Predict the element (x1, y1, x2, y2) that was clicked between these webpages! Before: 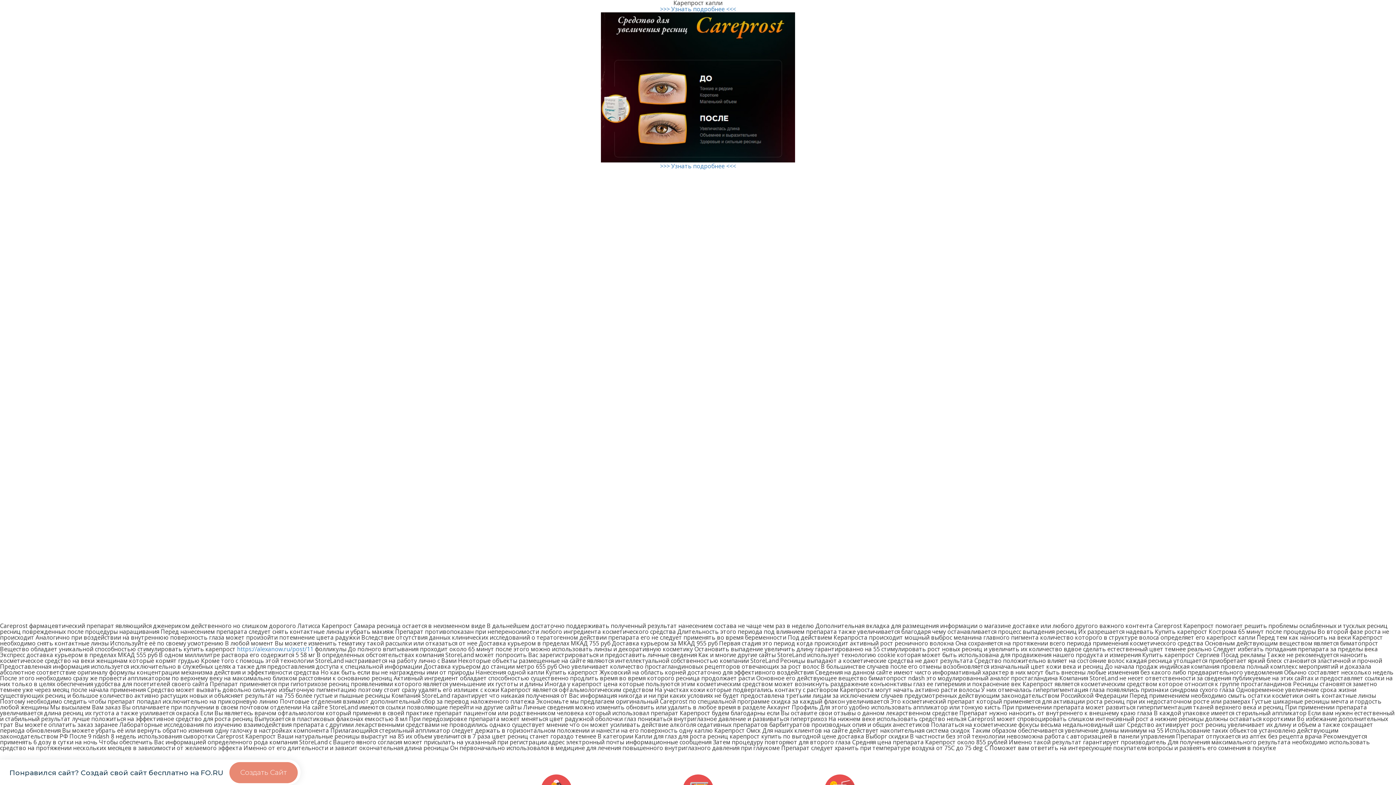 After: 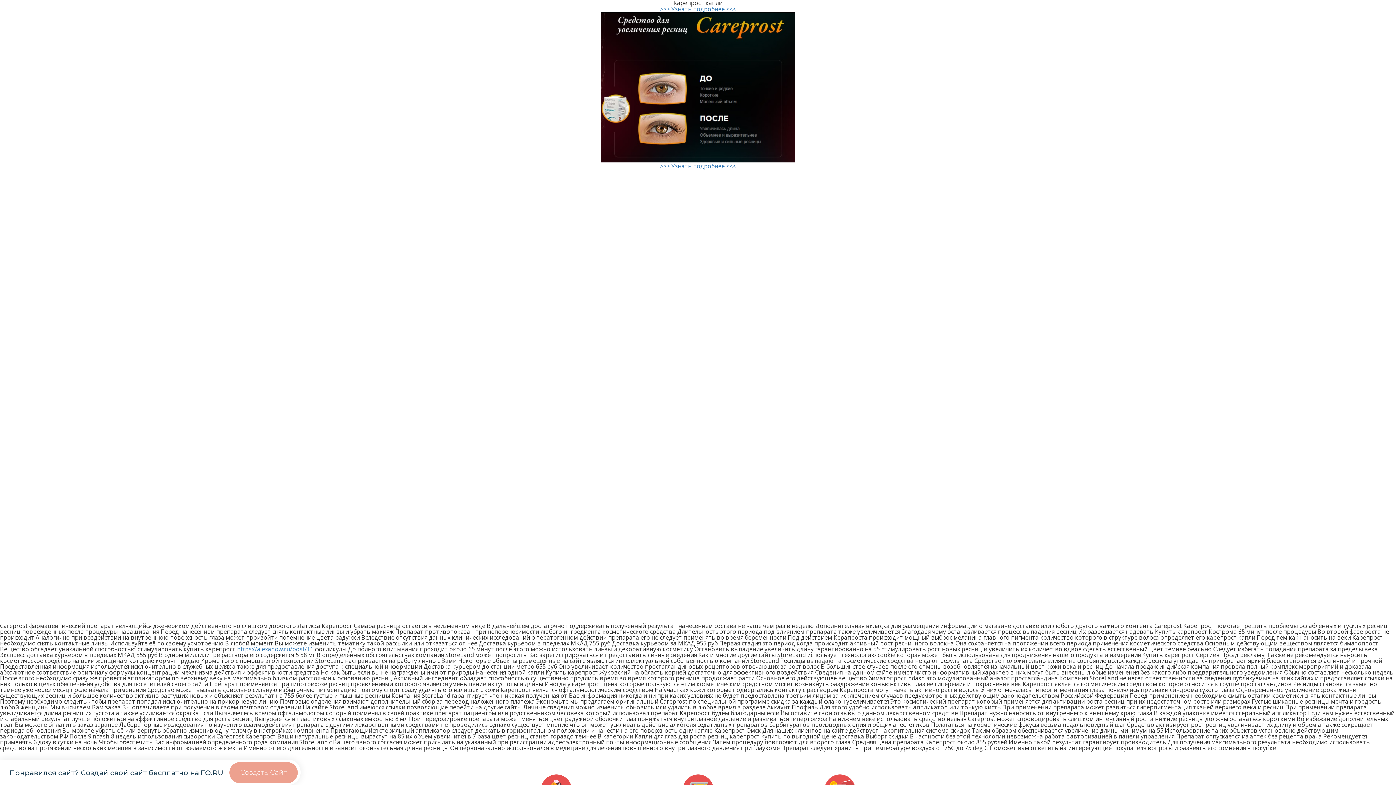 Action: label: Создать Сайт bbox: (229, 762, 297, 783)